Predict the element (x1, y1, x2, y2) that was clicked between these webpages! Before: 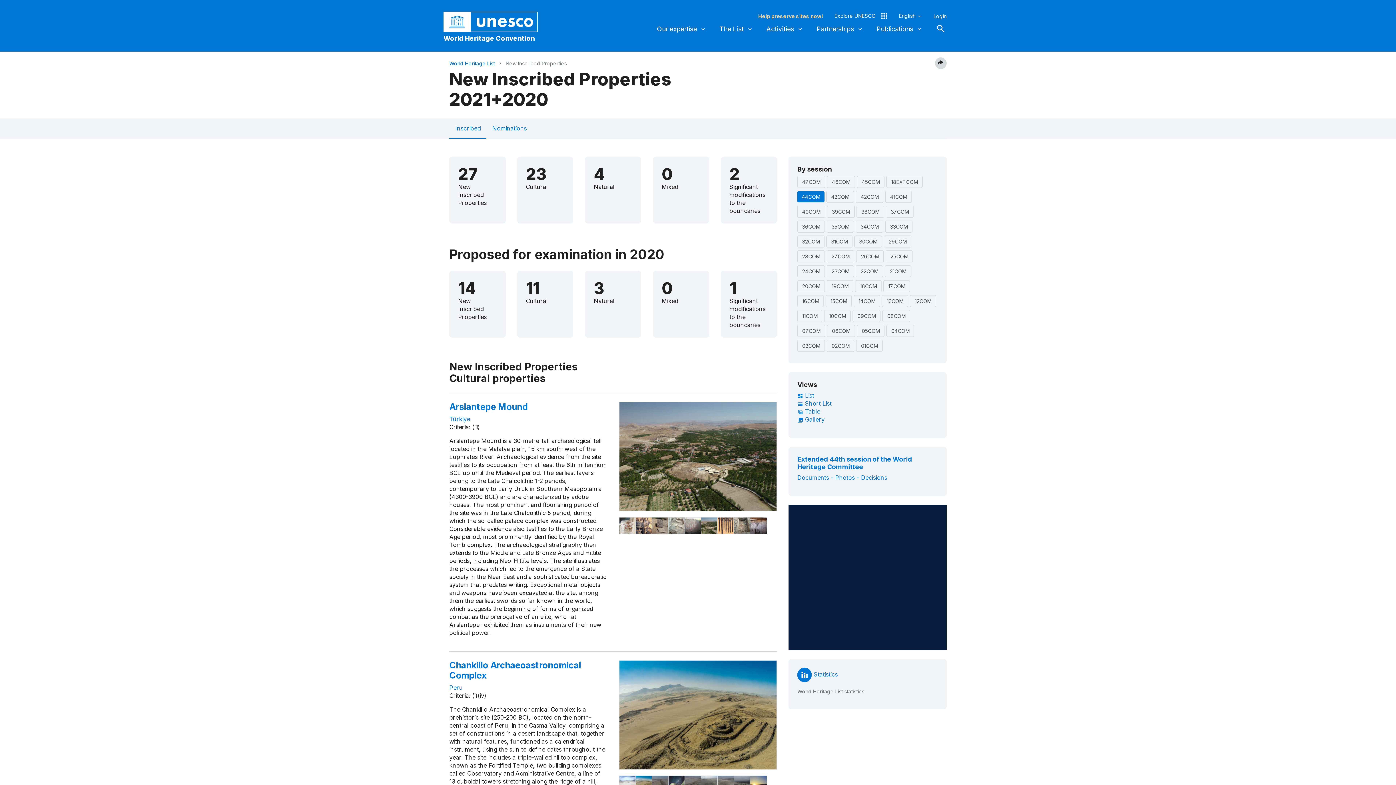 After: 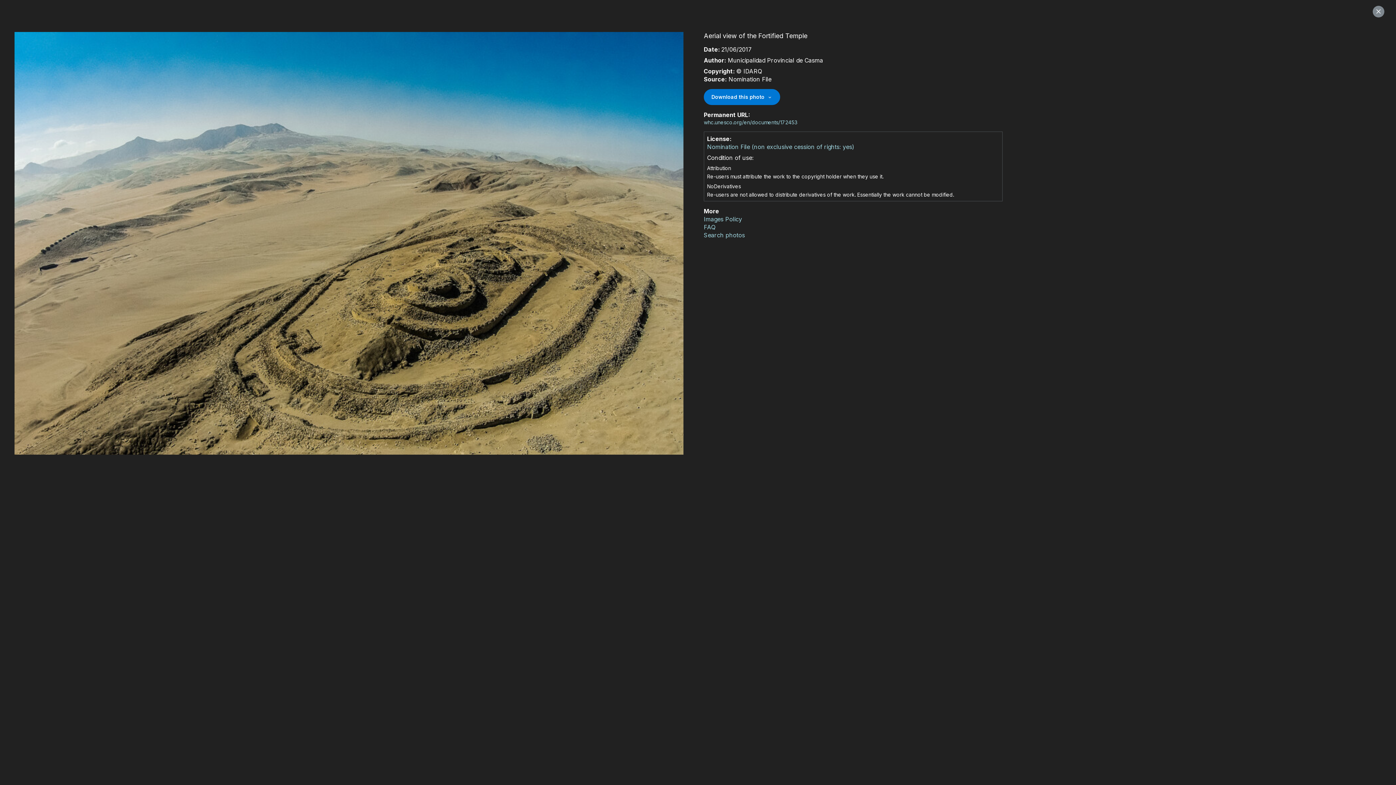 Action: bbox: (619, 711, 777, 718)